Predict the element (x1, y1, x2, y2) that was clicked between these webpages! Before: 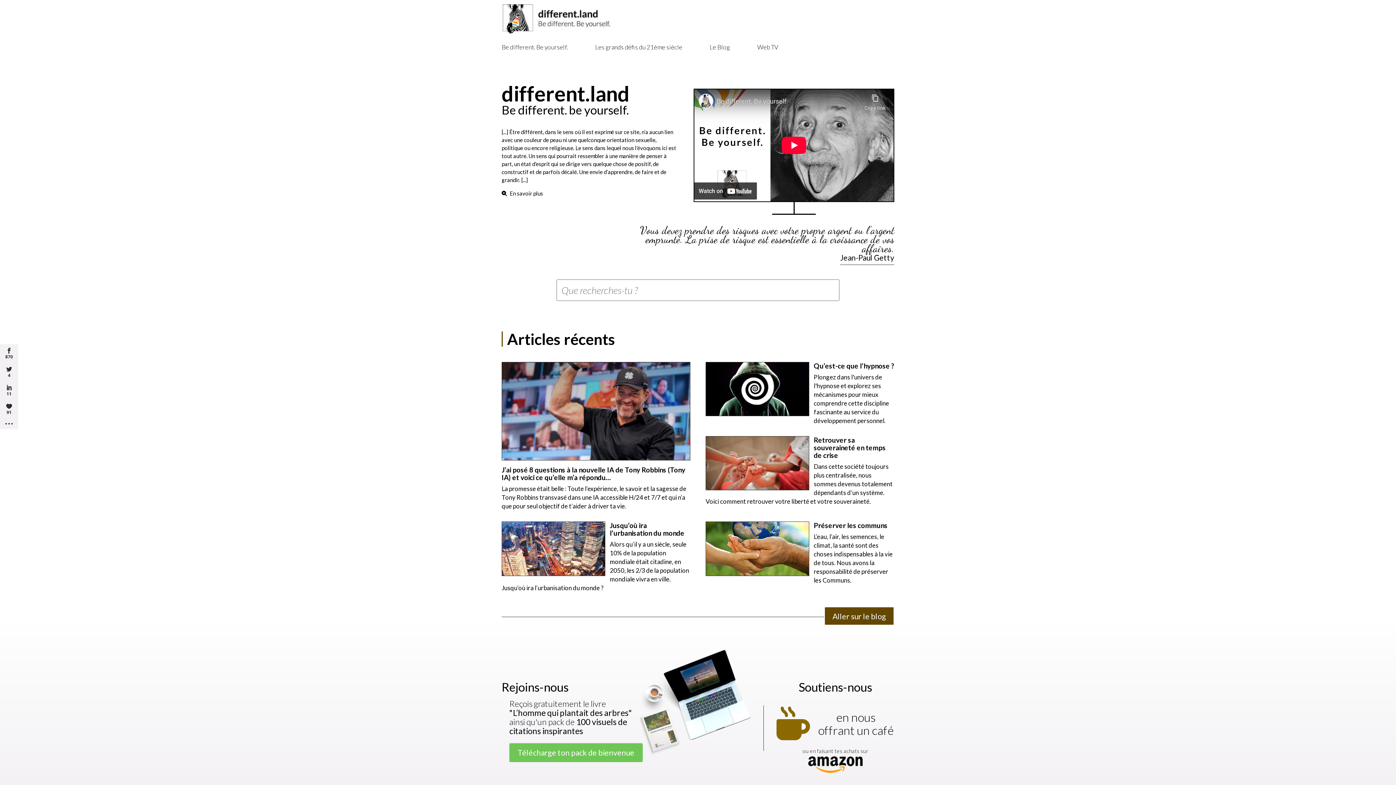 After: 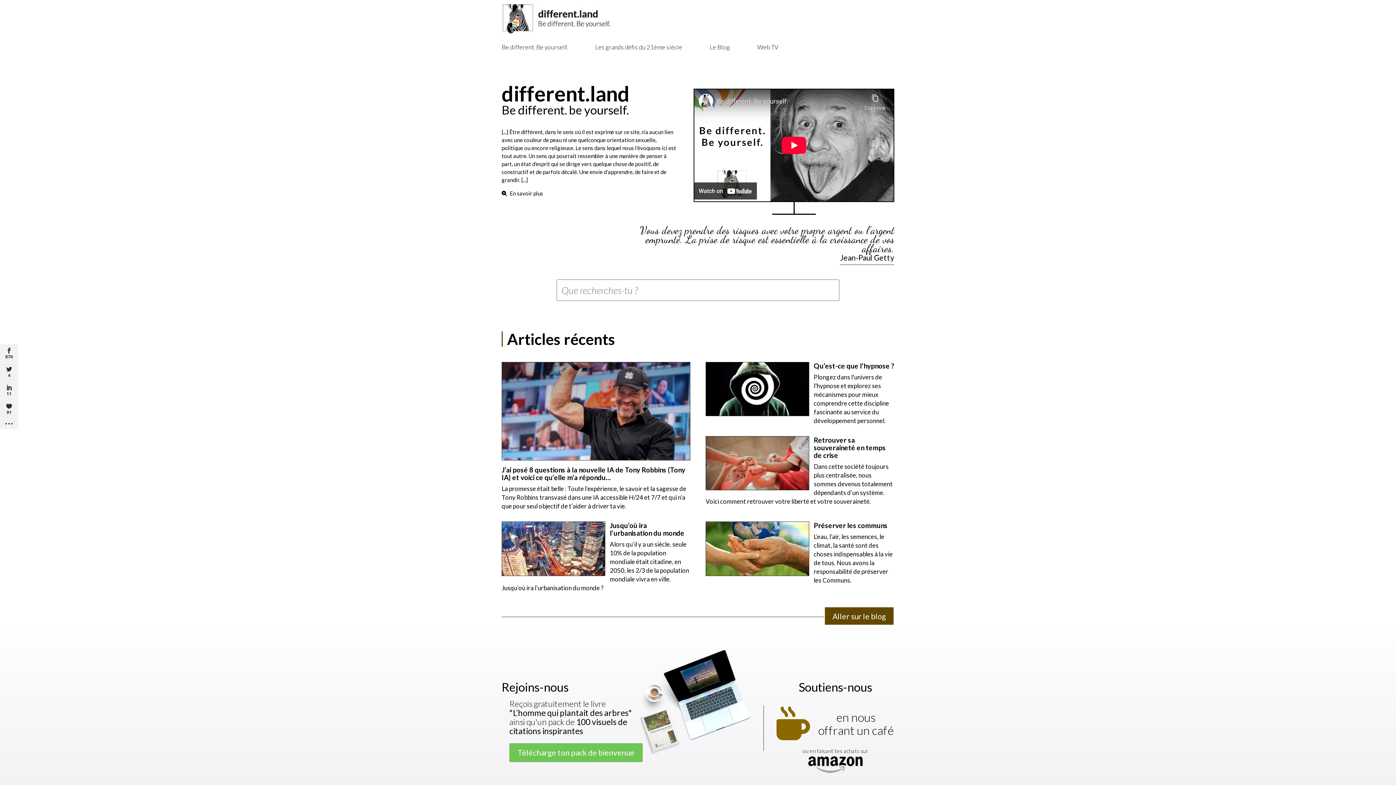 Action: bbox: (808, 756, 862, 774)